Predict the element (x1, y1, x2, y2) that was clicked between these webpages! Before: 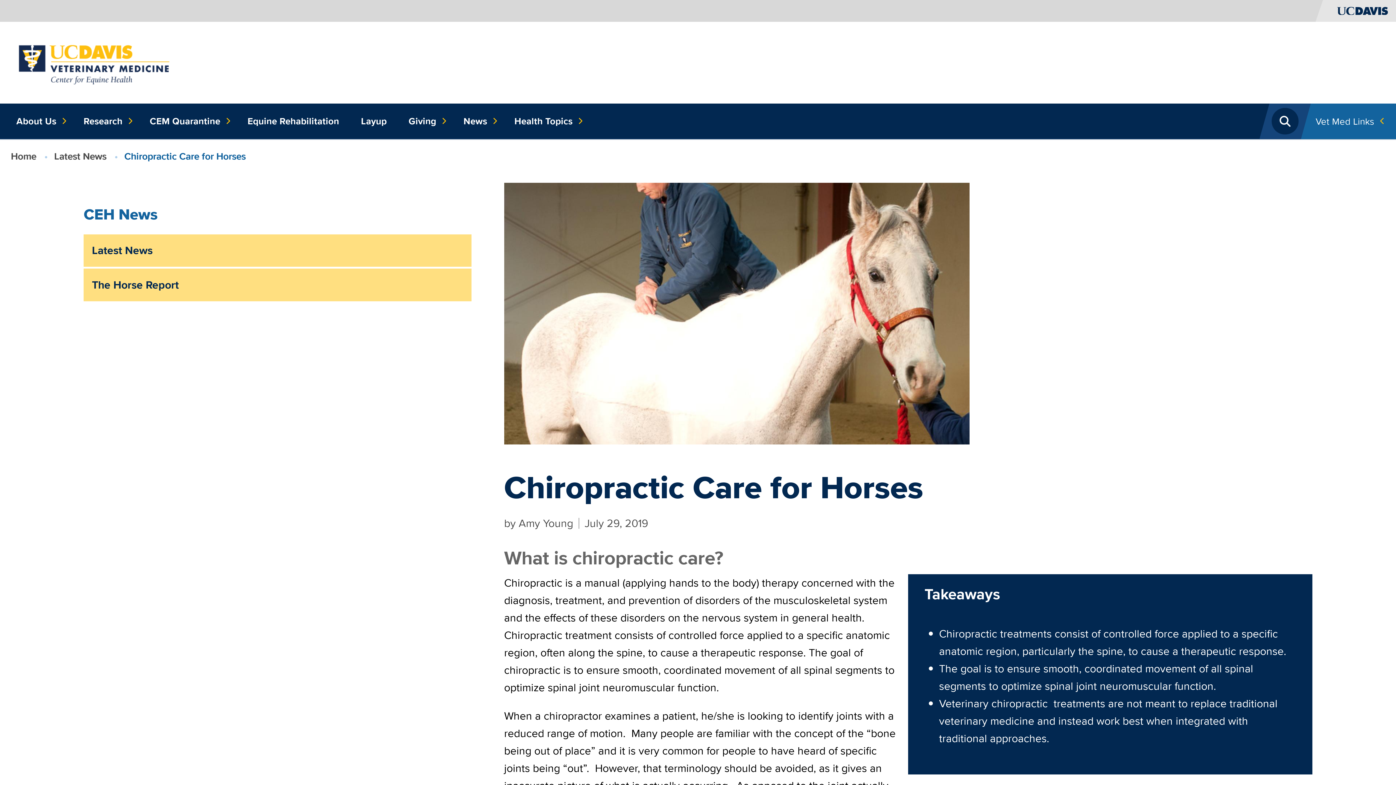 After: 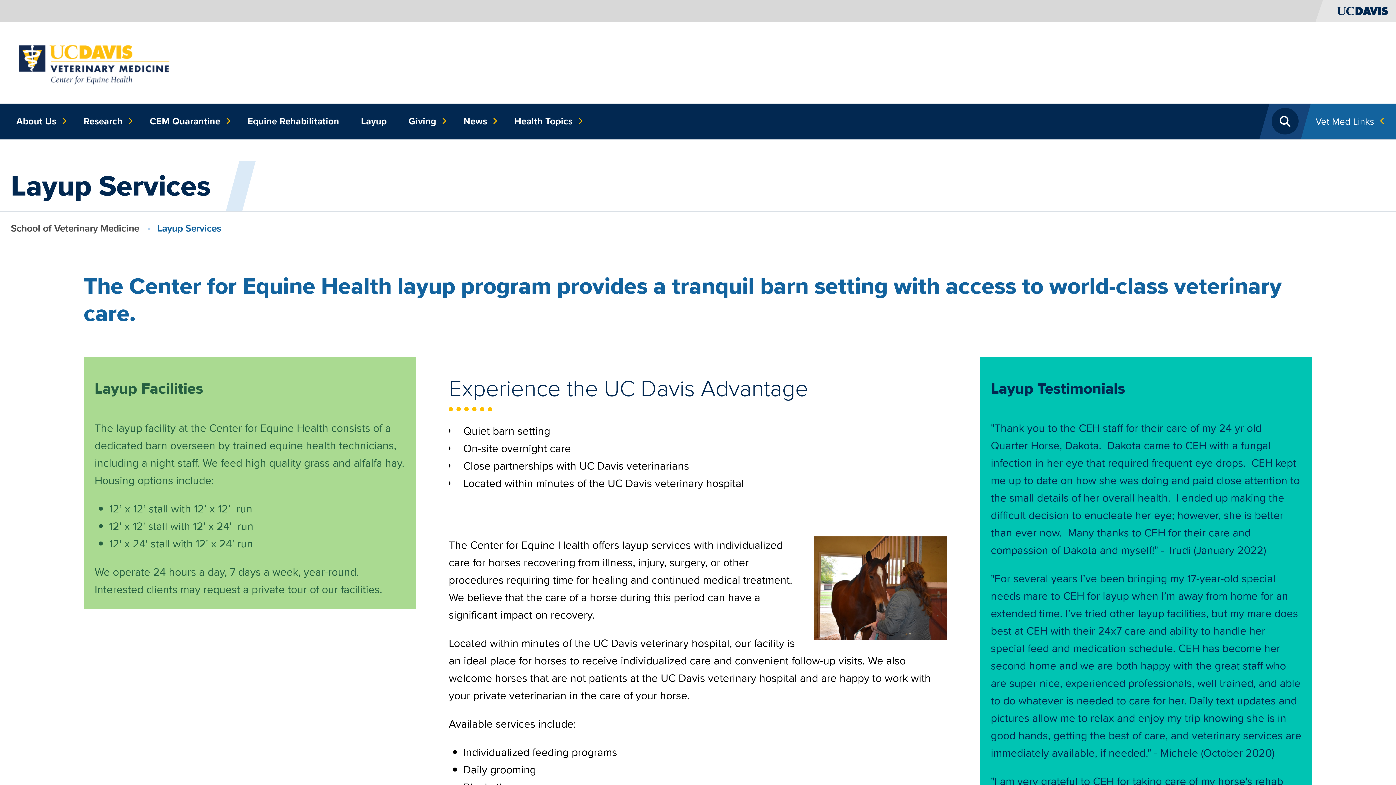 Action: bbox: (355, 103, 392, 139) label: Layup